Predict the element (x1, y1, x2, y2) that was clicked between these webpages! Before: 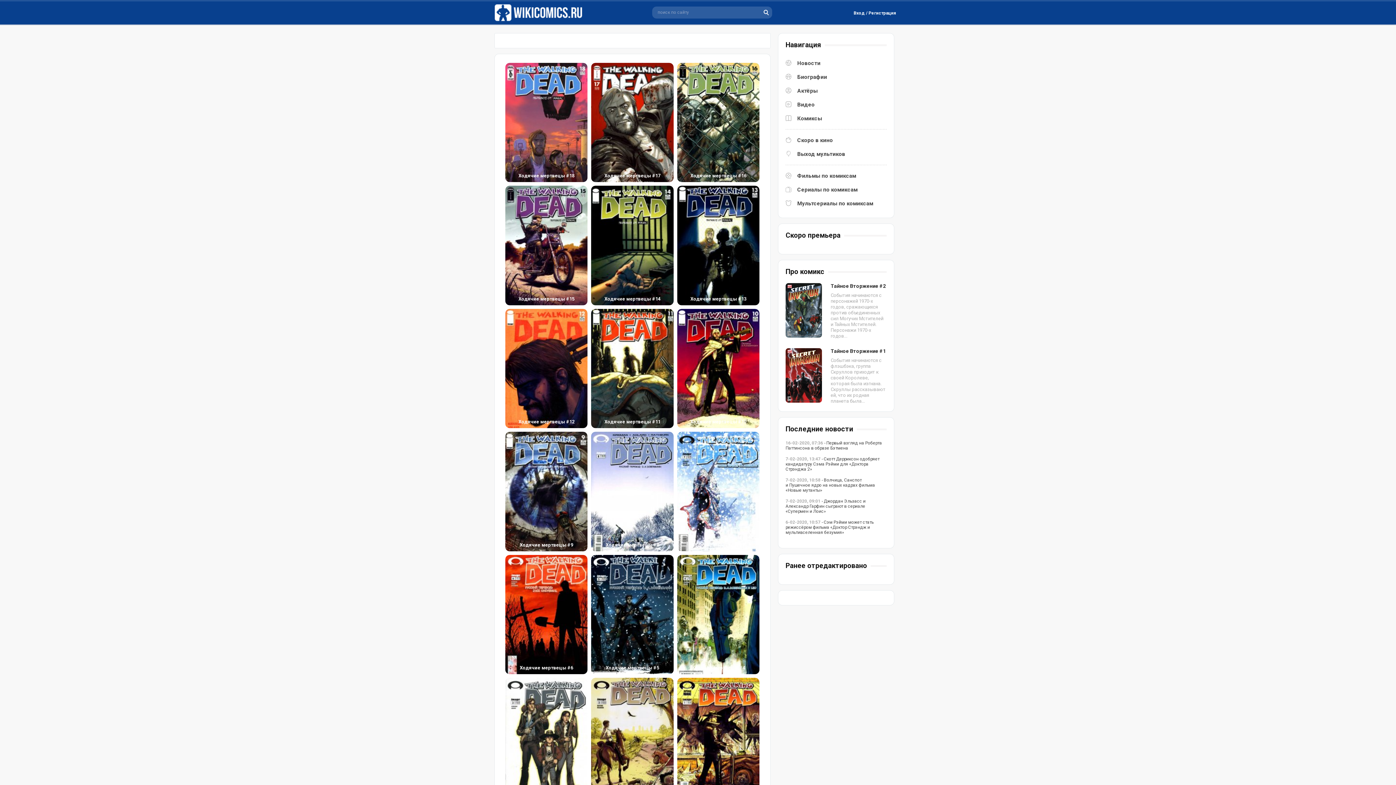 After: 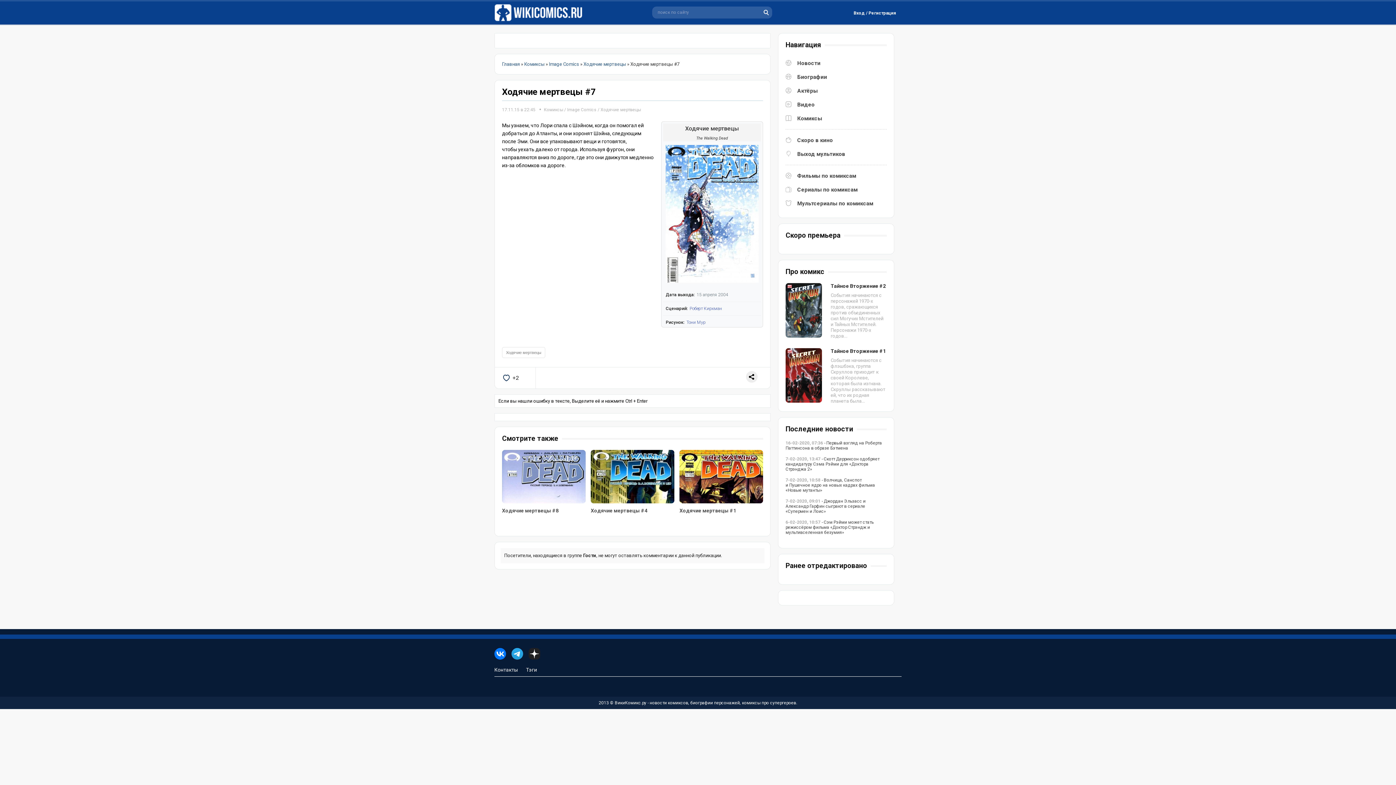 Action: bbox: (677, 432, 759, 551) label: Ходячие мертвецы #7